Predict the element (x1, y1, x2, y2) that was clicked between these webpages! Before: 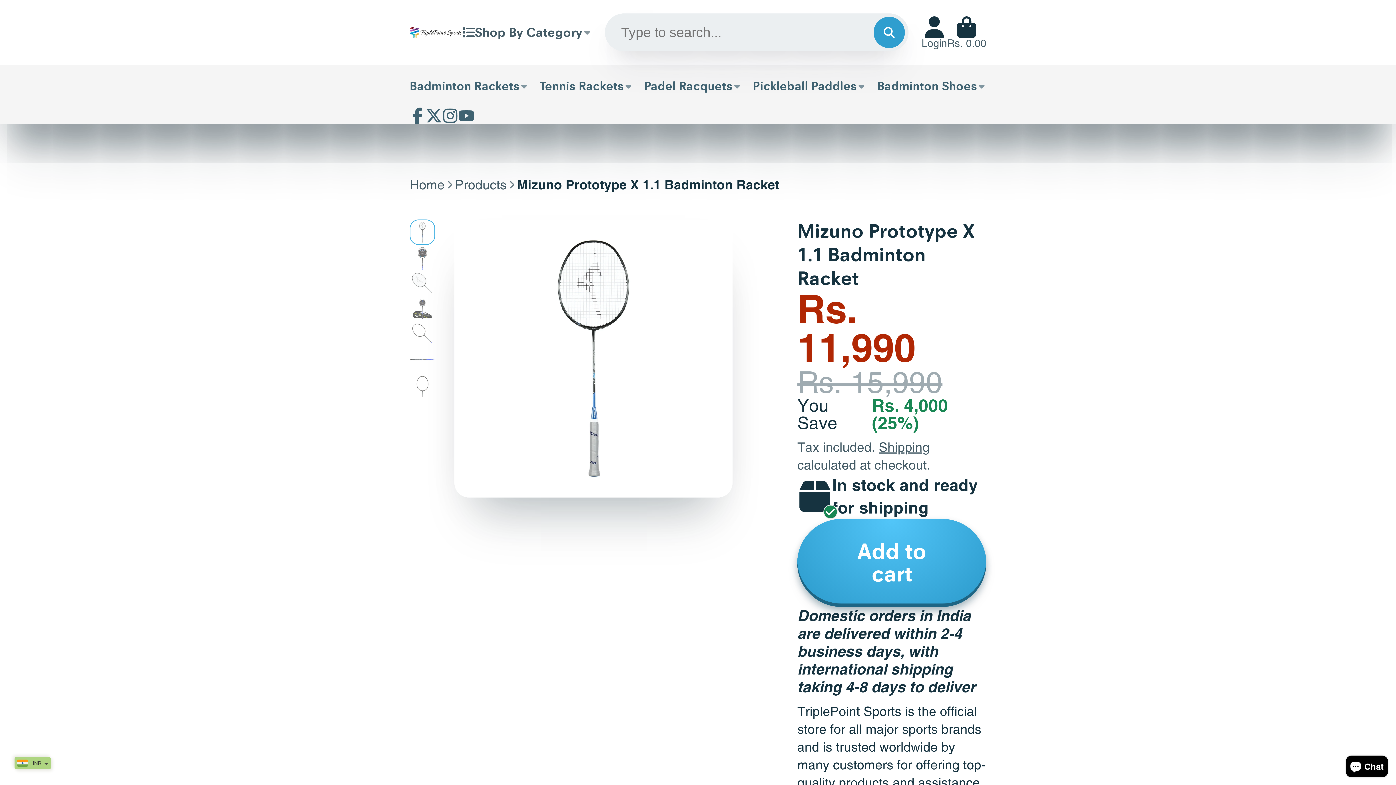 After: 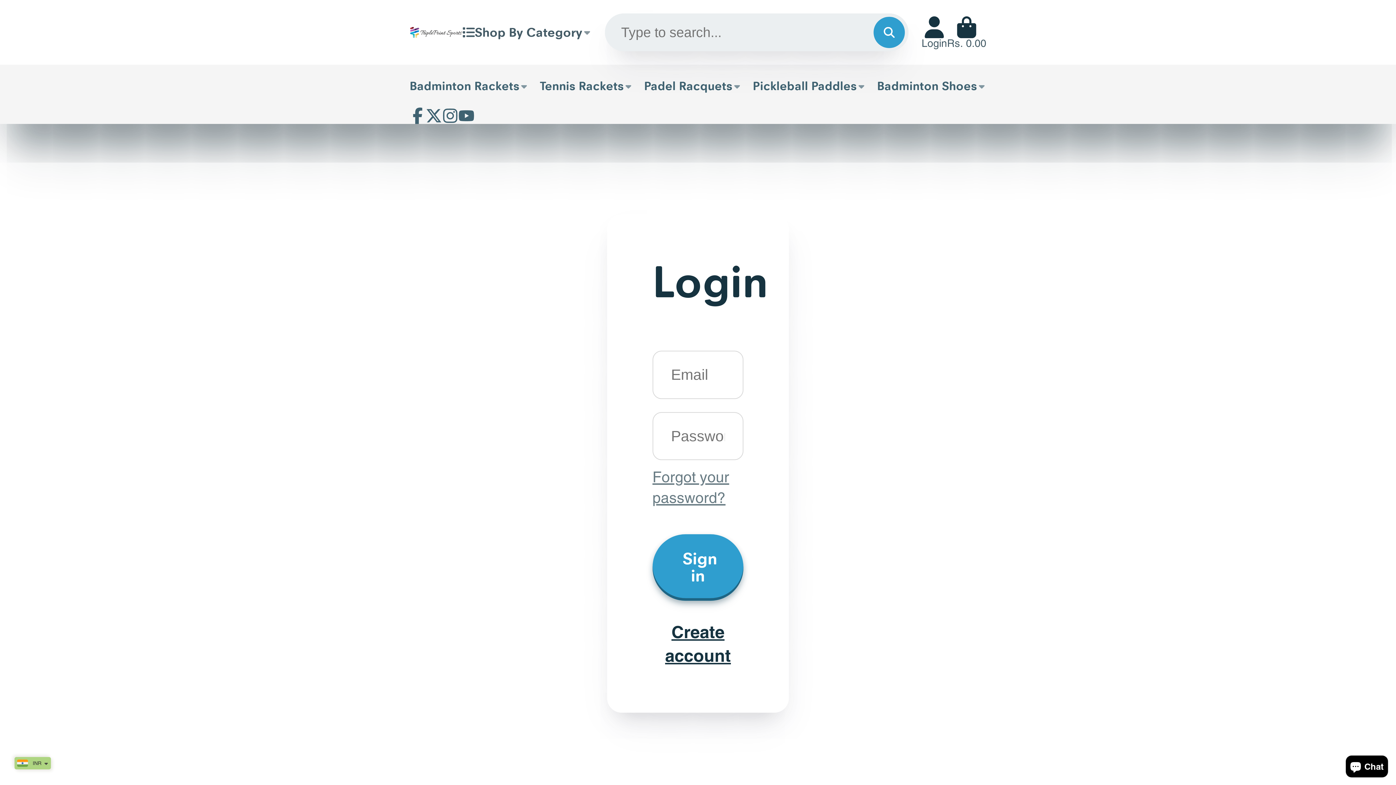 Action: label: Account bbox: (921, 16, 947, 48)